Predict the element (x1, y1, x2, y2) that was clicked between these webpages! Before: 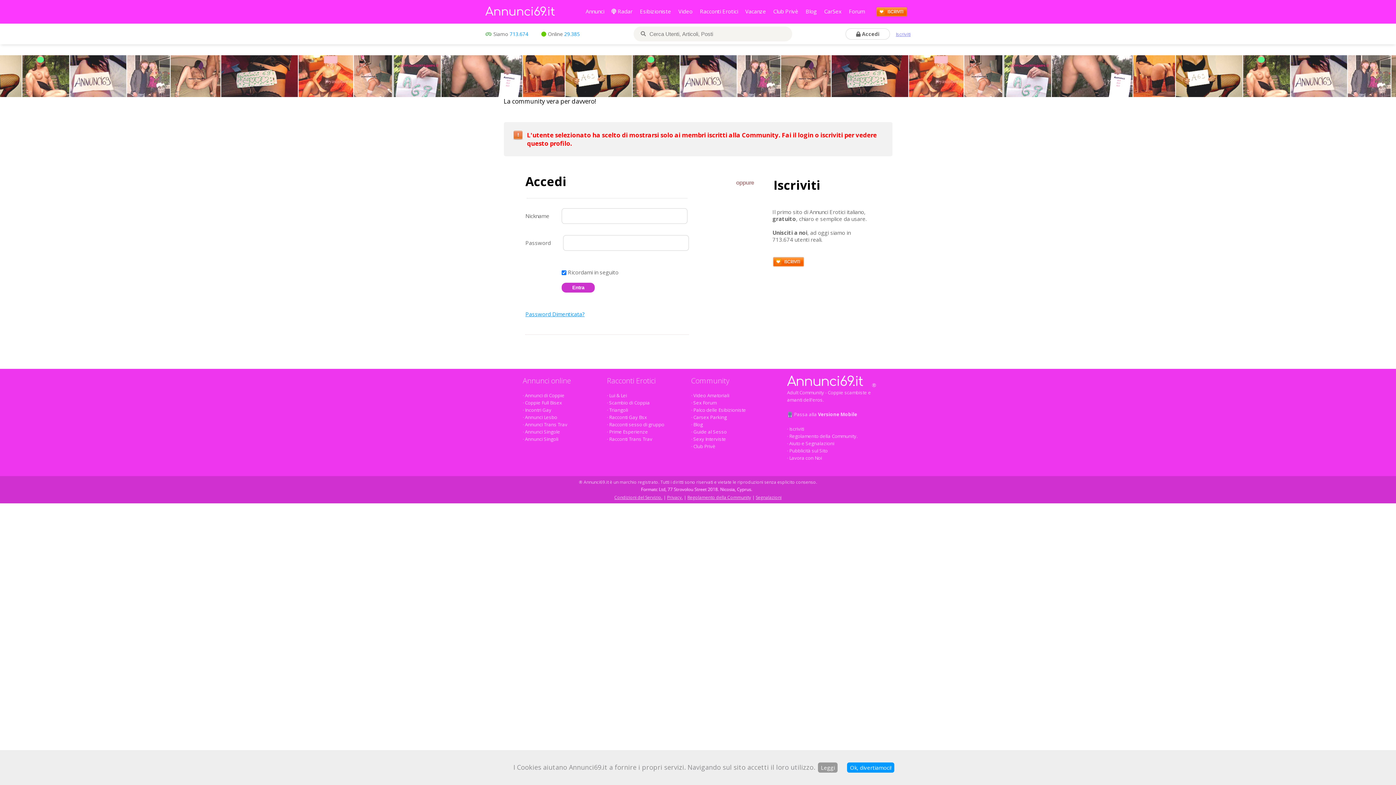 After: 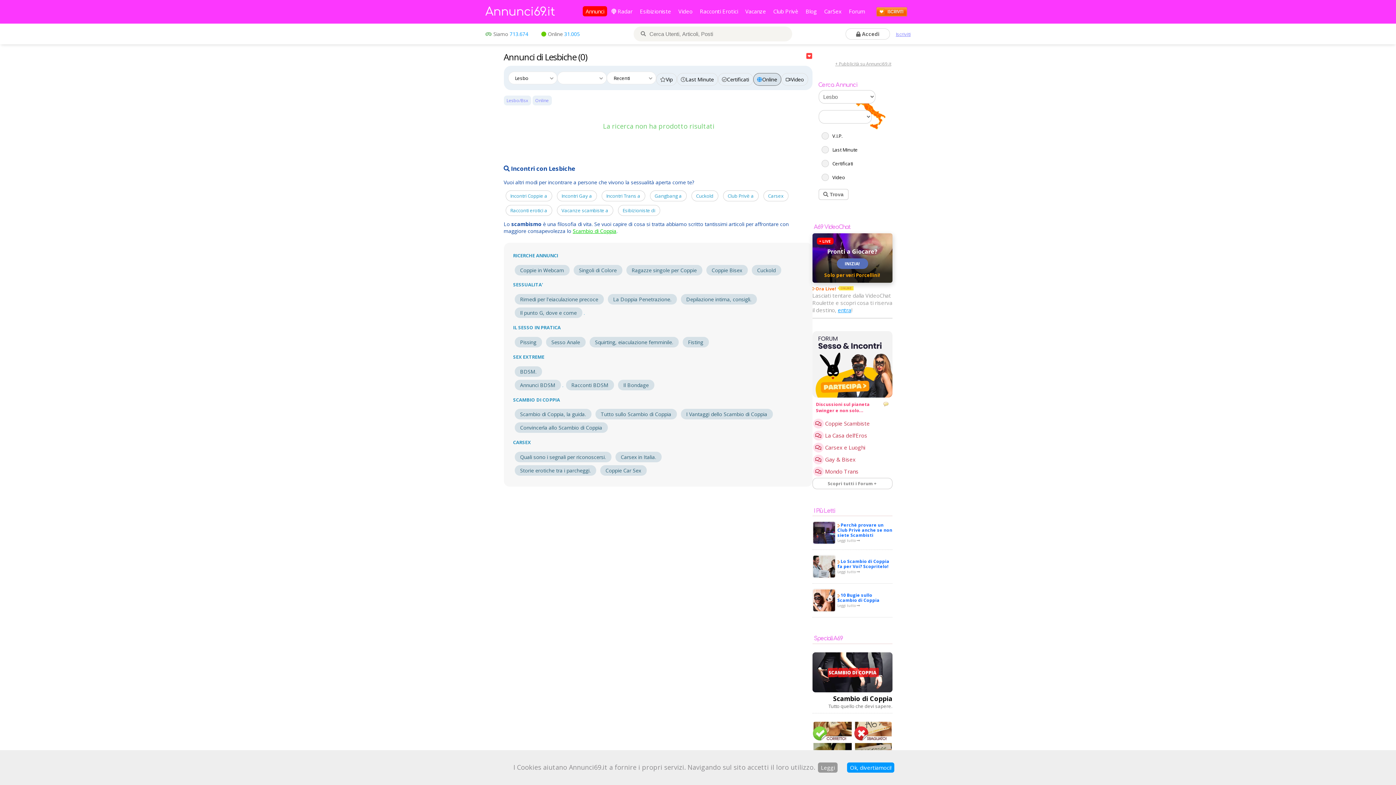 Action: label: · Annunci Lesbo bbox: (522, 414, 557, 420)